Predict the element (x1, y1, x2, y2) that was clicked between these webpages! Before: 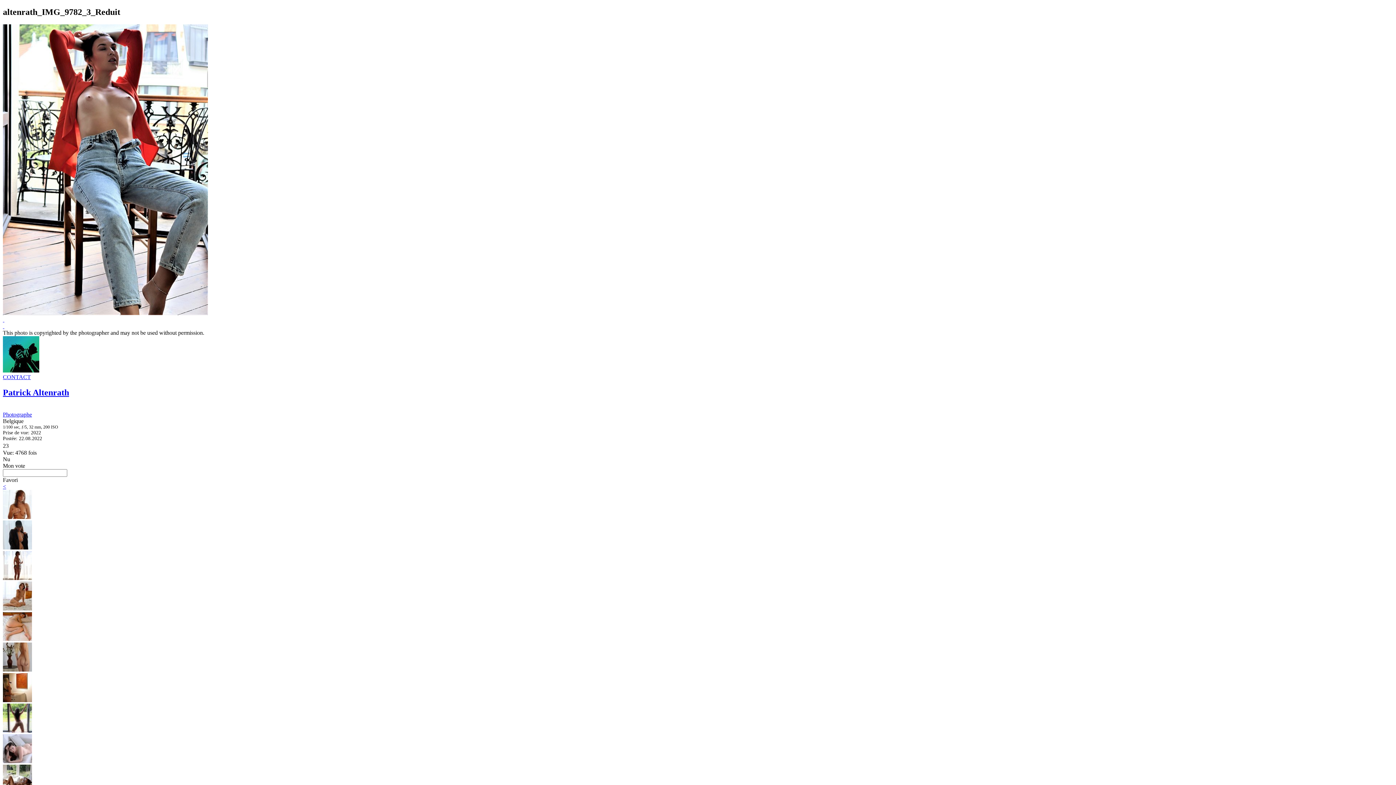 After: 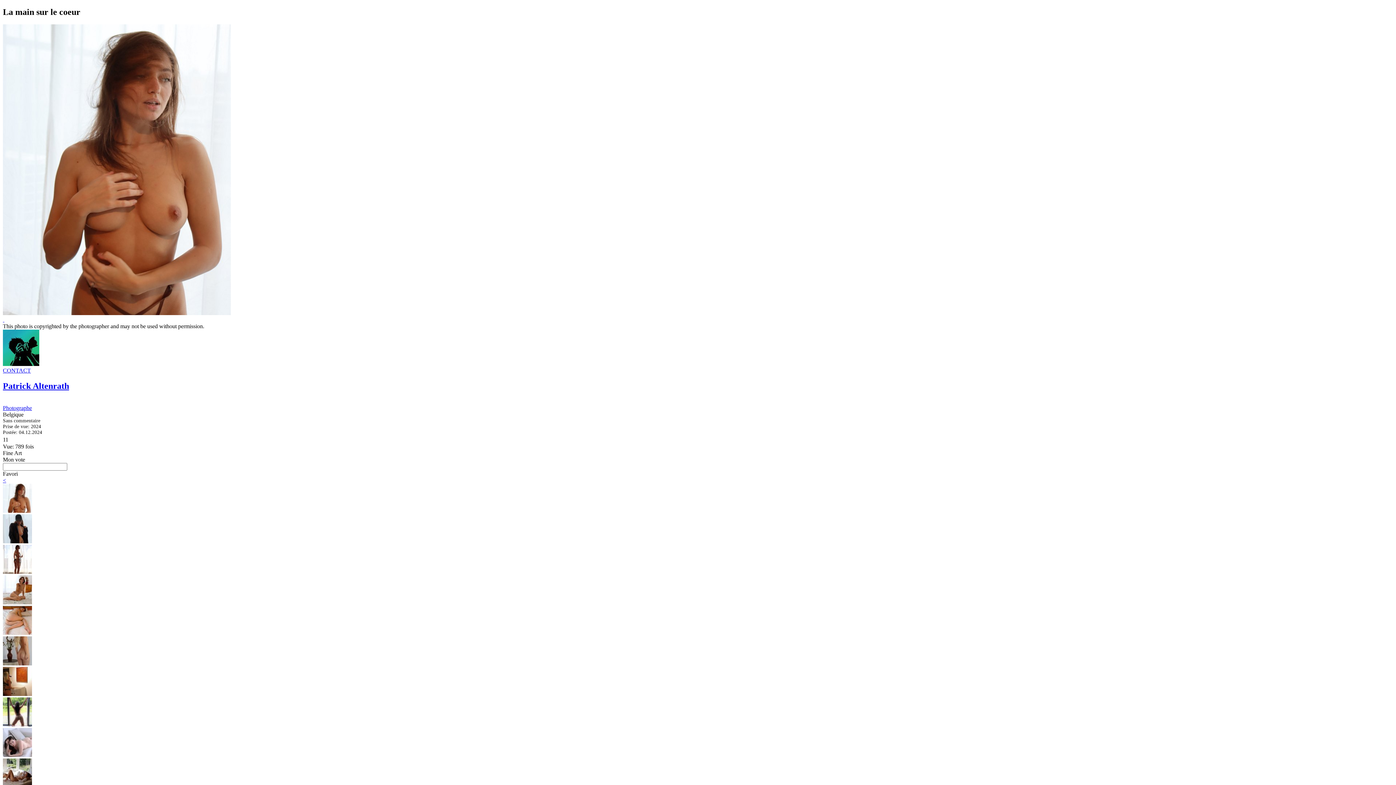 Action: bbox: (2, 514, 32, 520)